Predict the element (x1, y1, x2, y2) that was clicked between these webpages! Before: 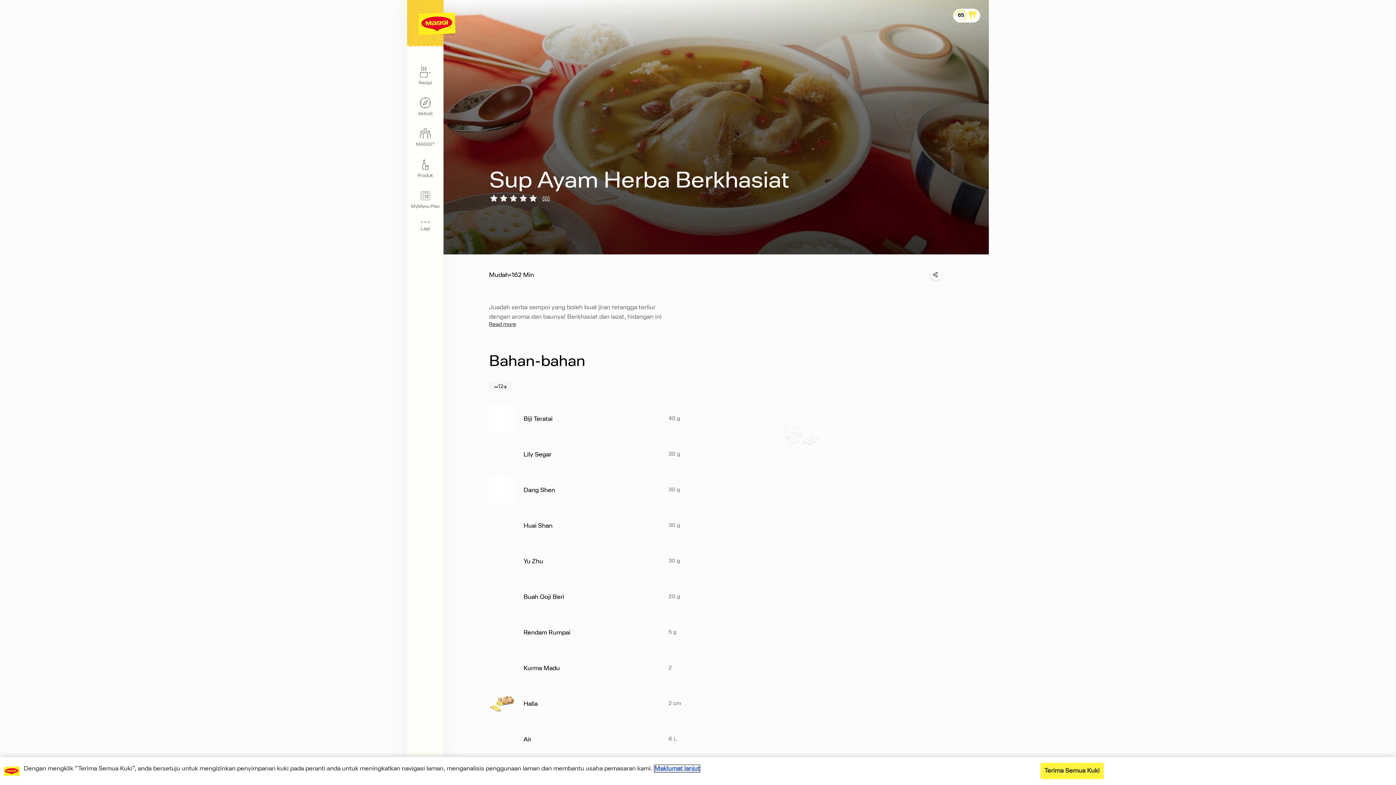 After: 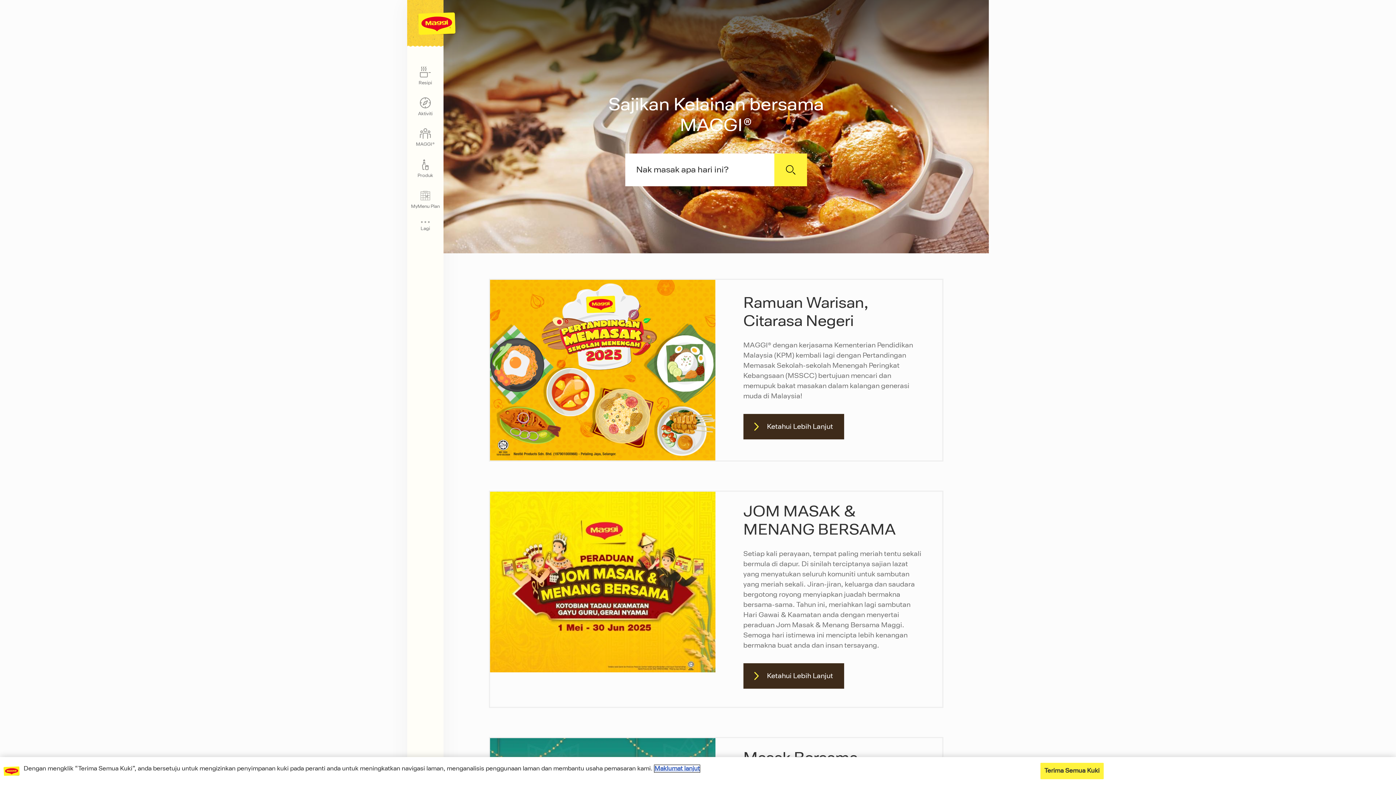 Action: bbox: (407, 0, 443, 47)